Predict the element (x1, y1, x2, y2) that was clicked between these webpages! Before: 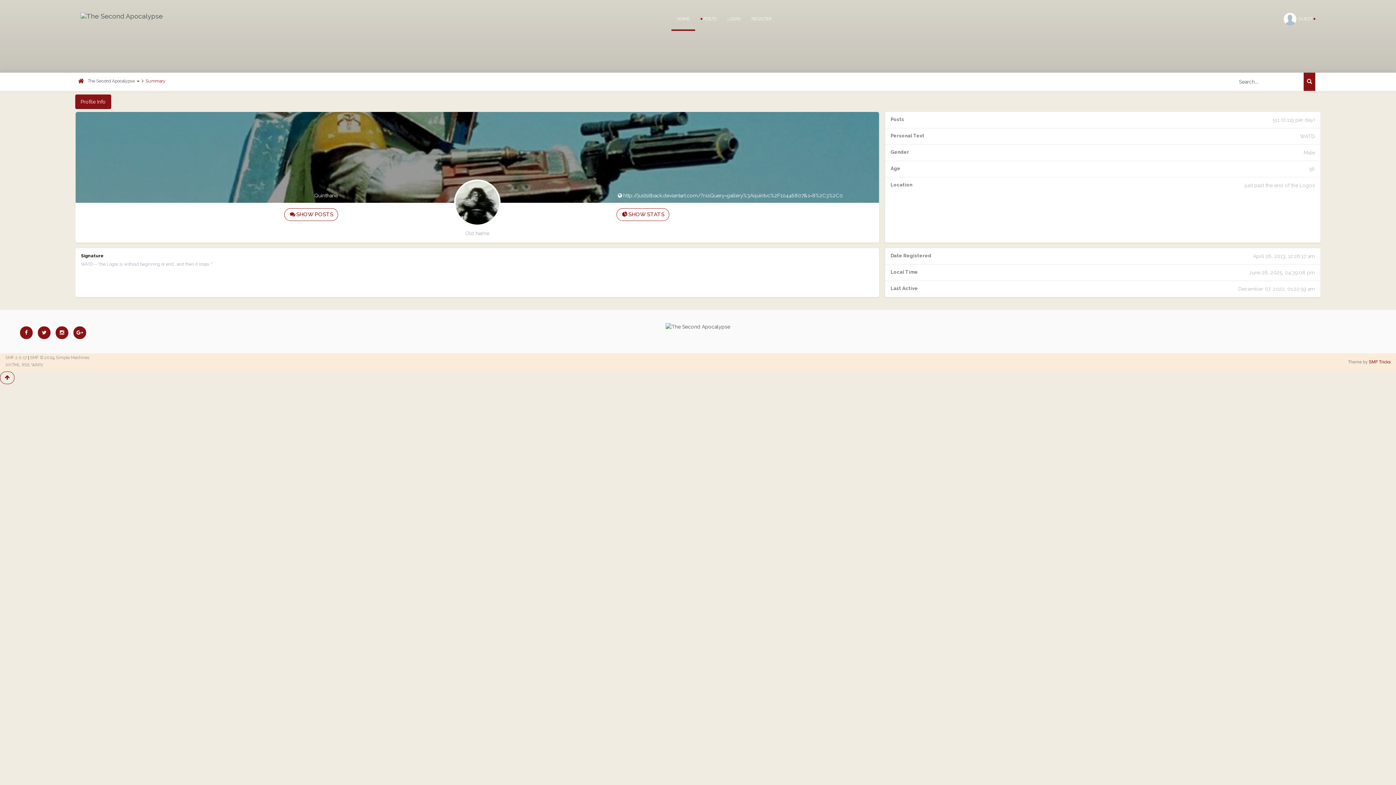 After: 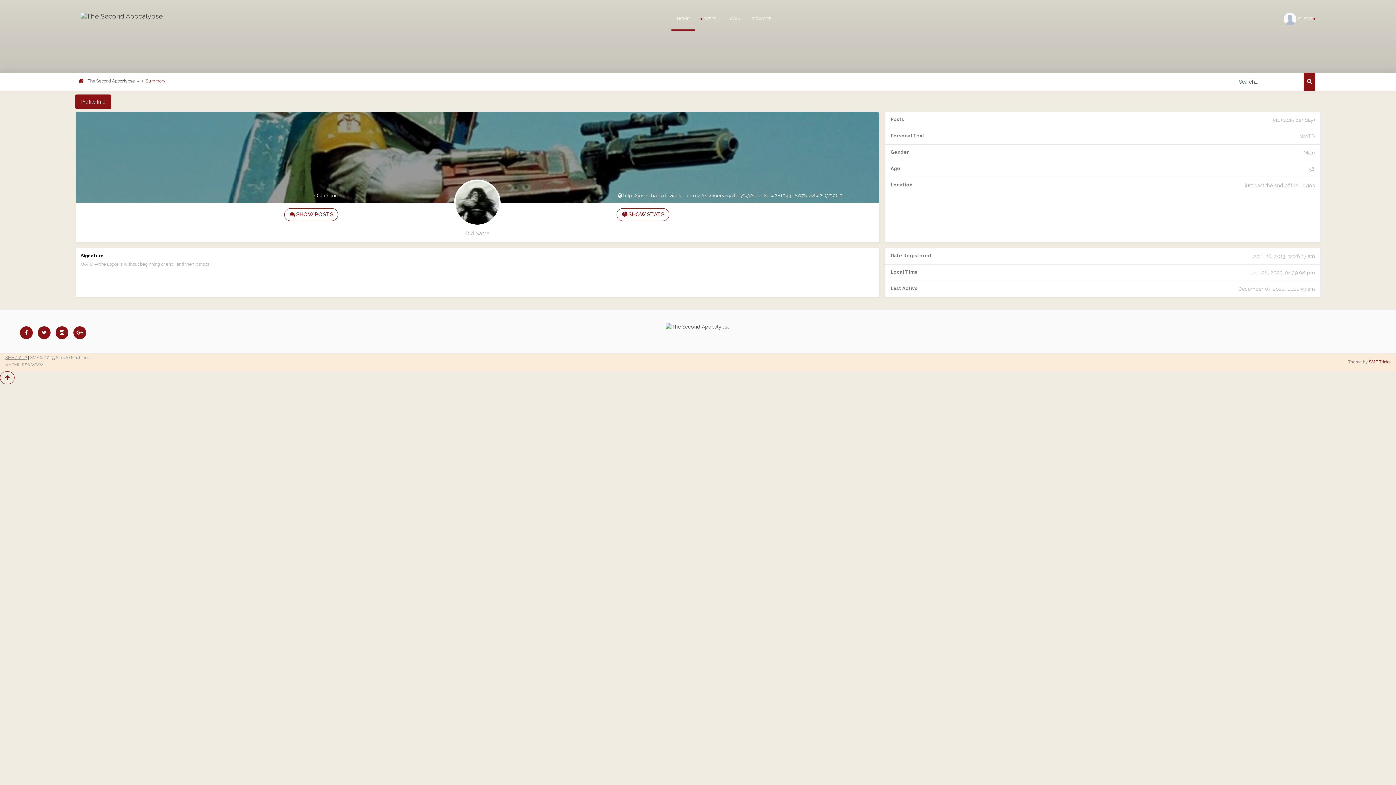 Action: label: SMF 2.0.17 bbox: (5, 355, 26, 360)